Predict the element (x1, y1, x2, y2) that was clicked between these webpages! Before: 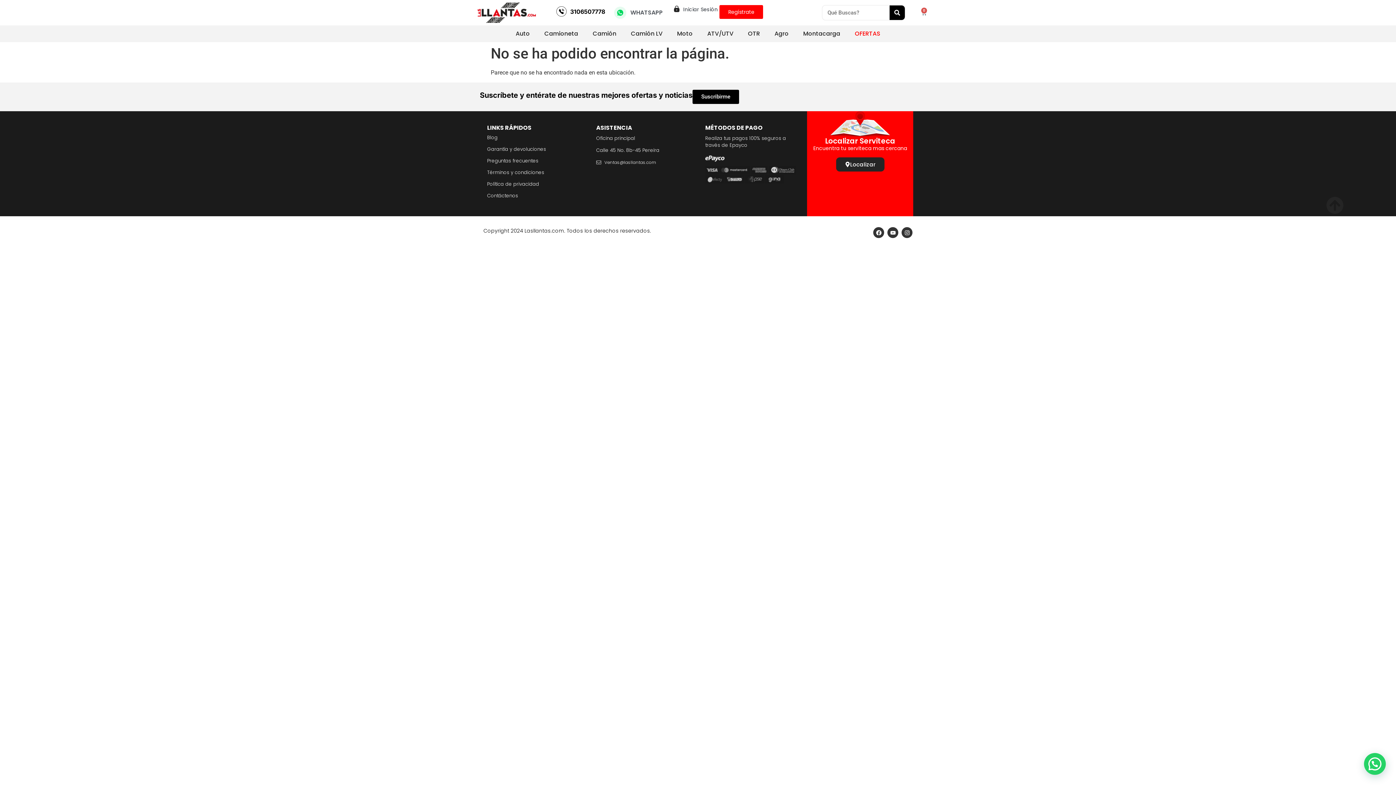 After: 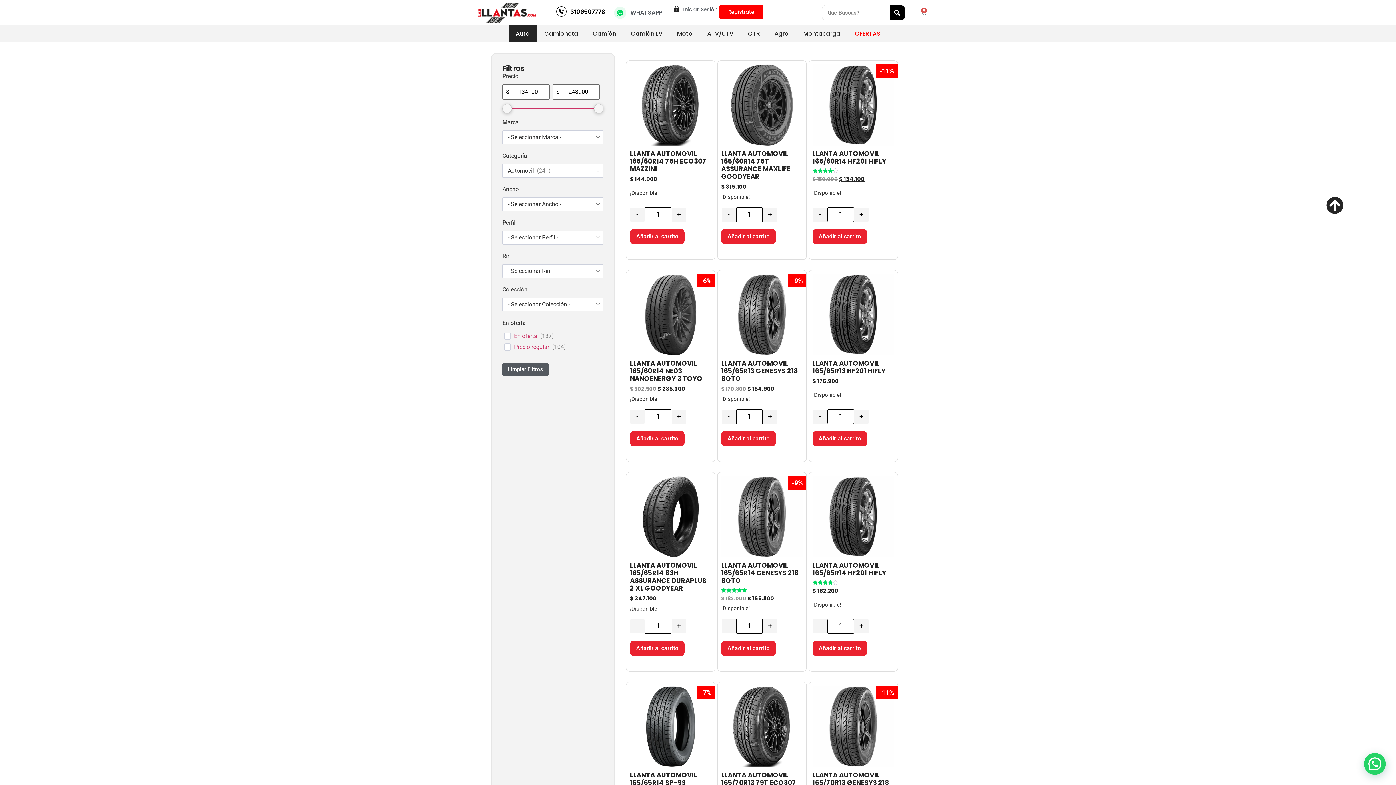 Action: bbox: (508, 25, 537, 42) label: Auto